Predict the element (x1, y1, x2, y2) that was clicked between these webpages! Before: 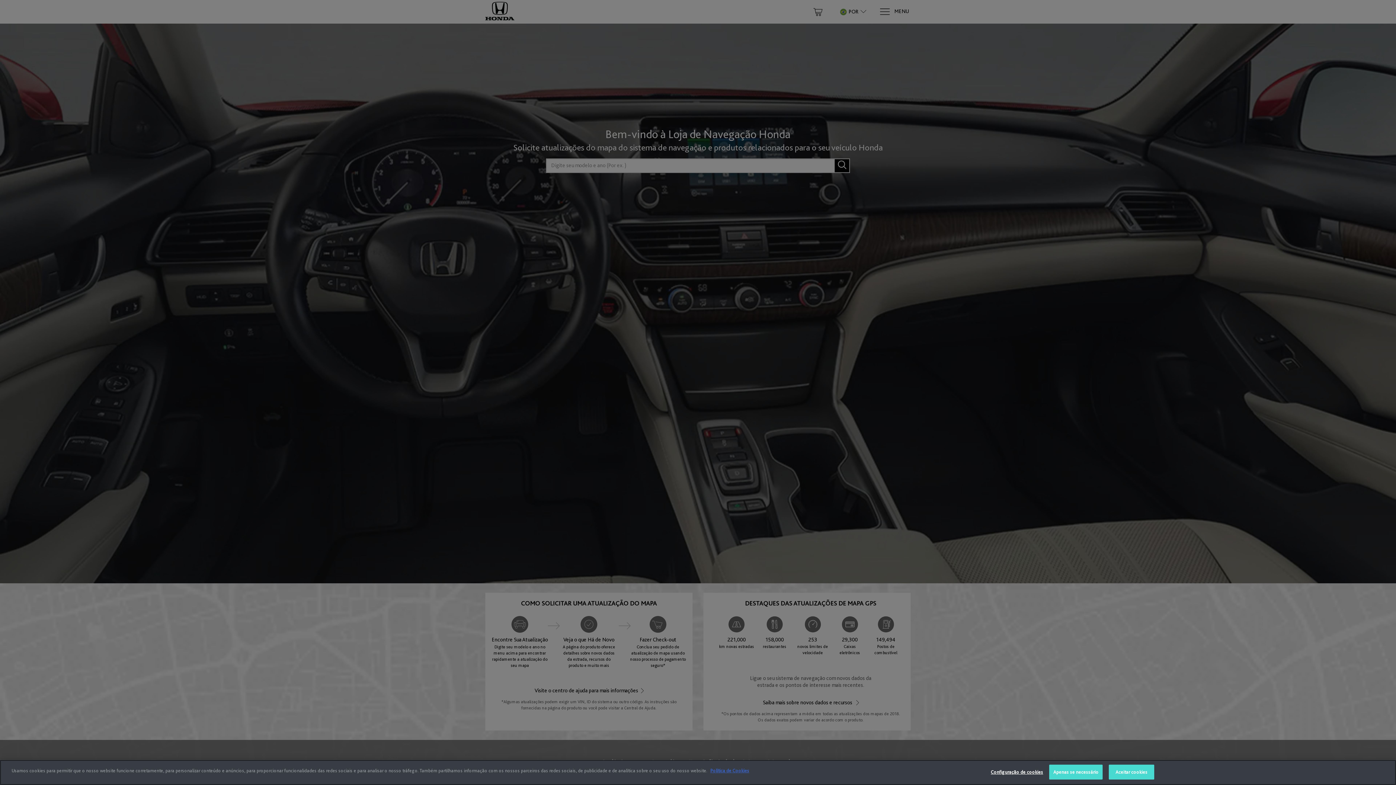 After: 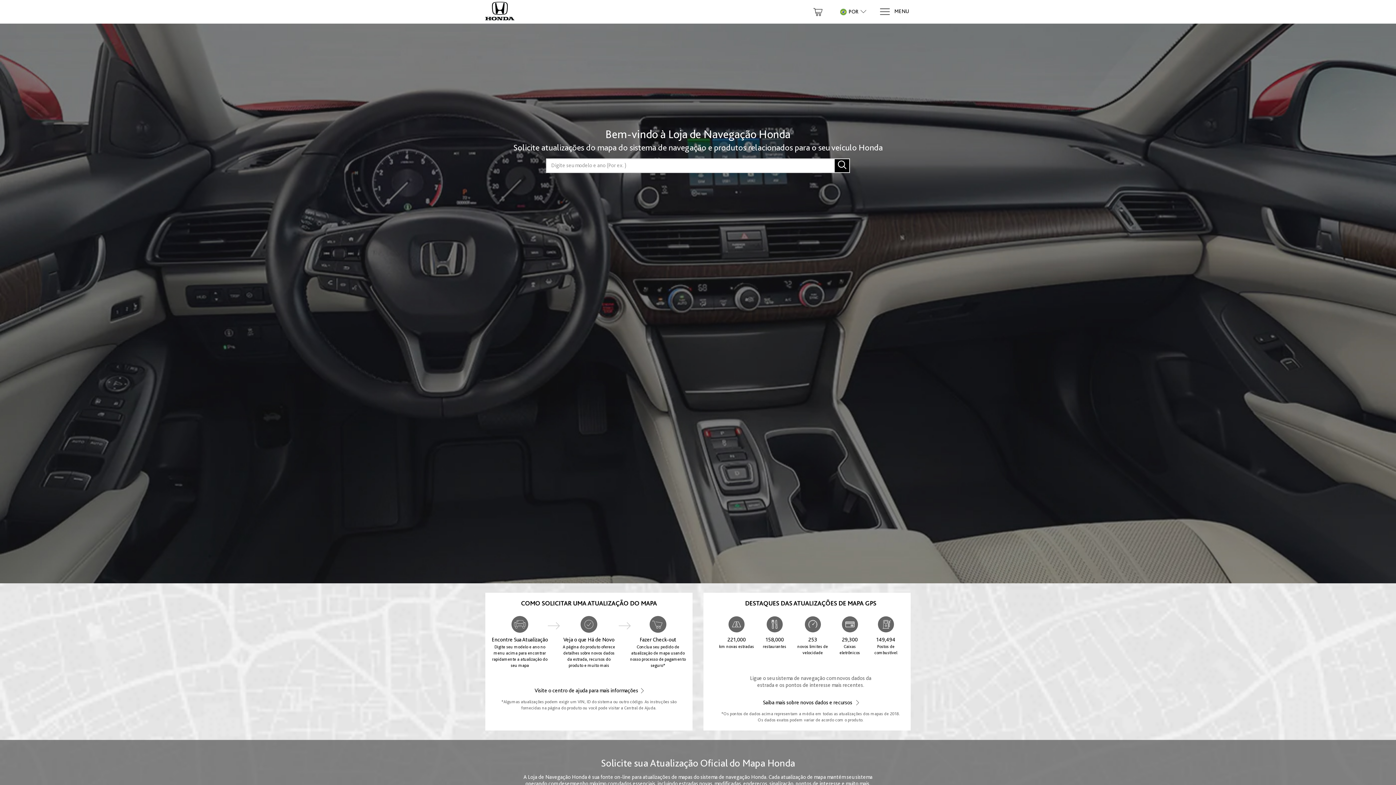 Action: label: Aceitar cookies bbox: (1109, 765, 1154, 780)